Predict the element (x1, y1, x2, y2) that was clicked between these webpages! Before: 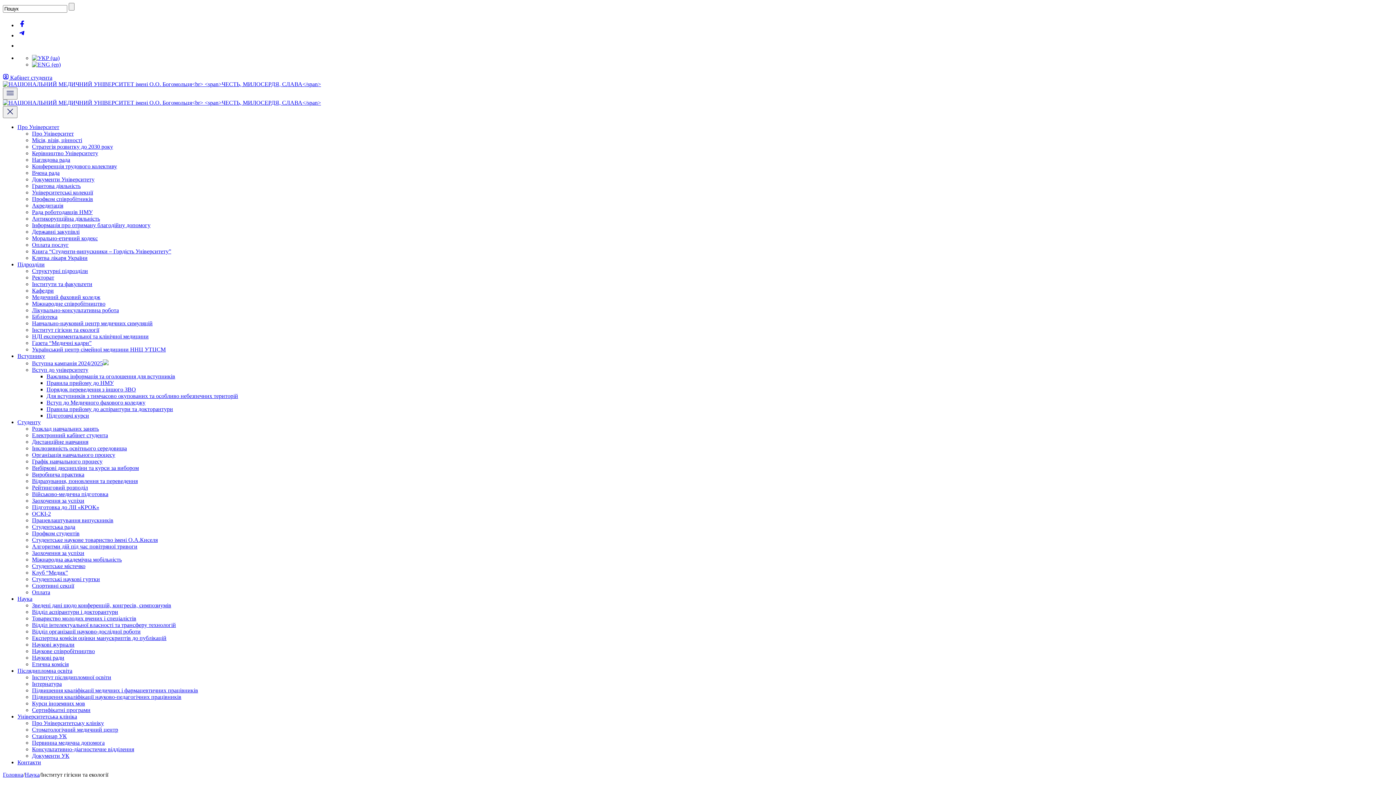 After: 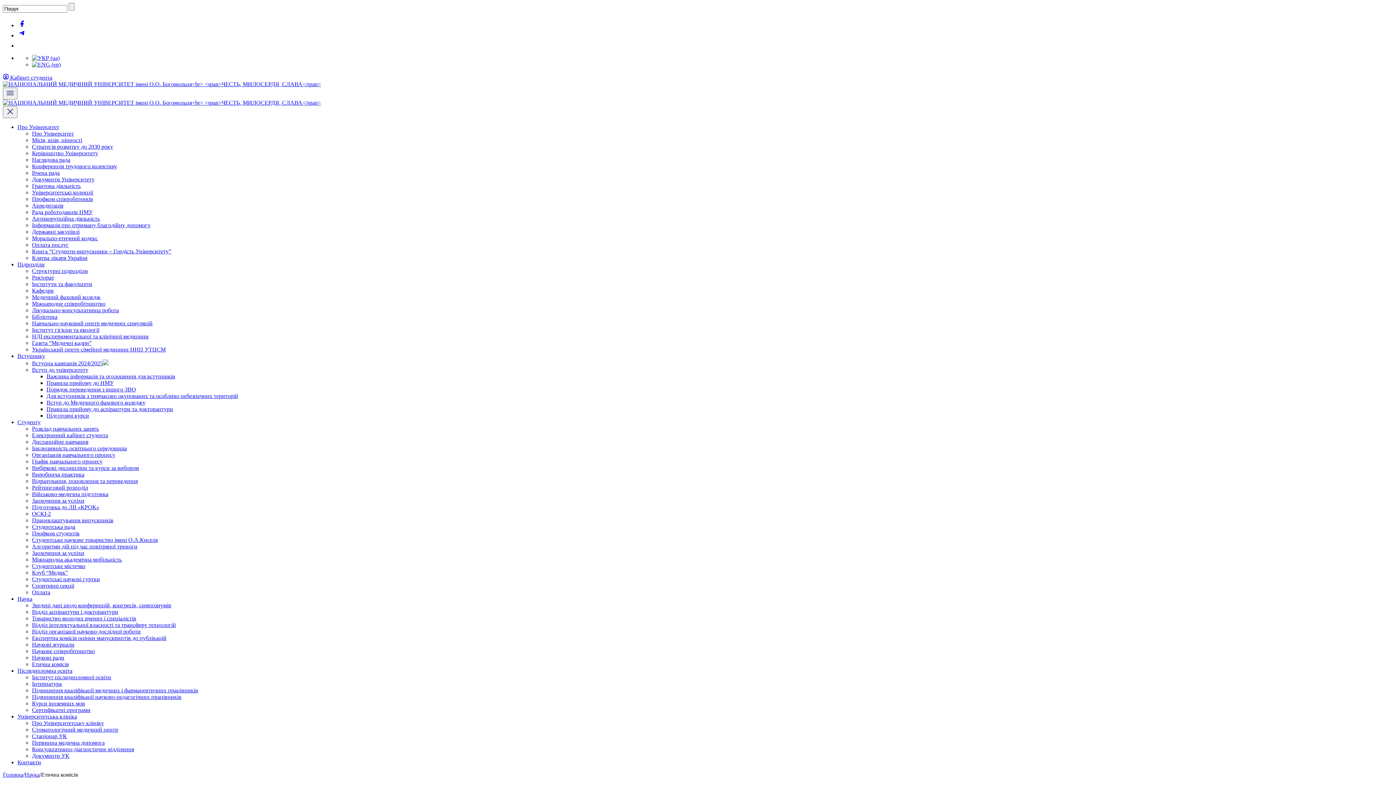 Action: label: Етична комісія bbox: (32, 661, 68, 667)